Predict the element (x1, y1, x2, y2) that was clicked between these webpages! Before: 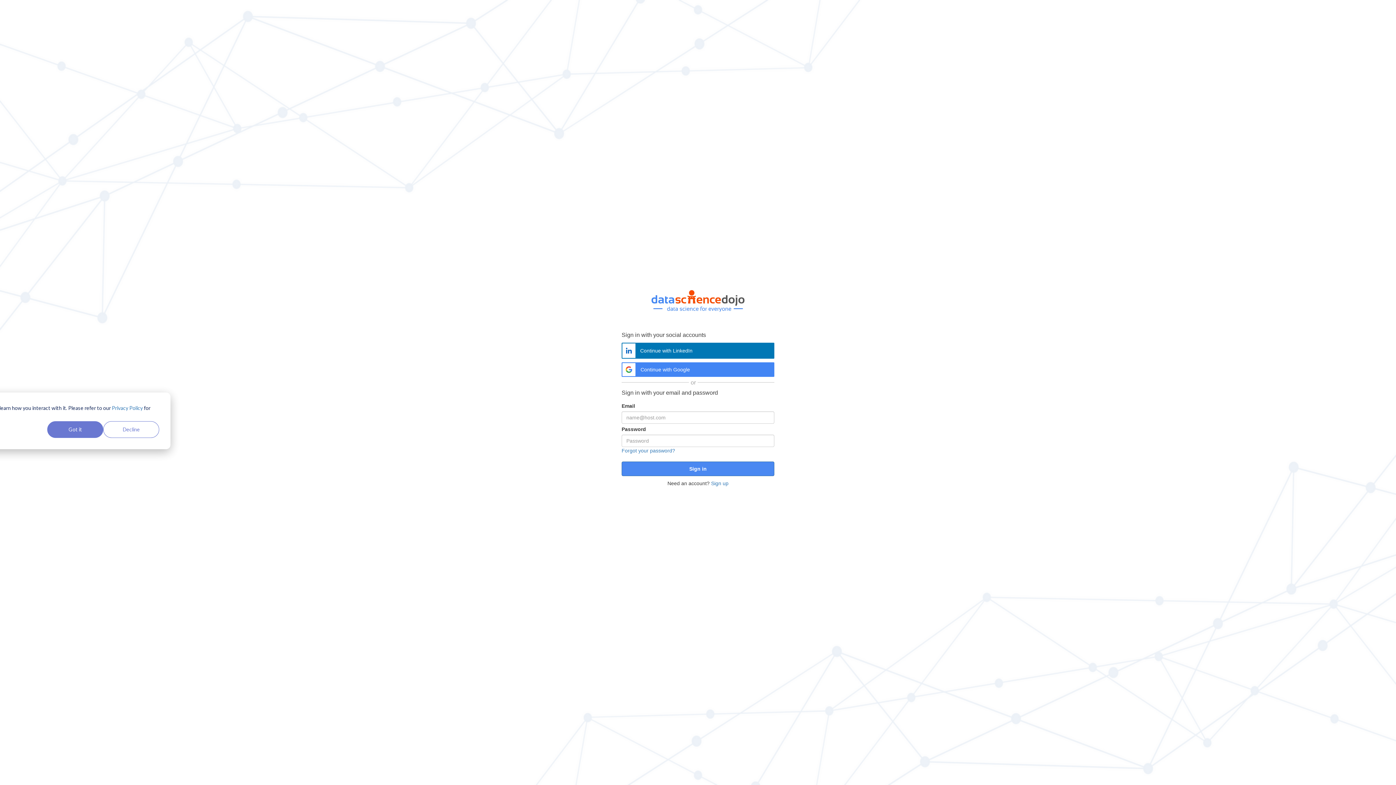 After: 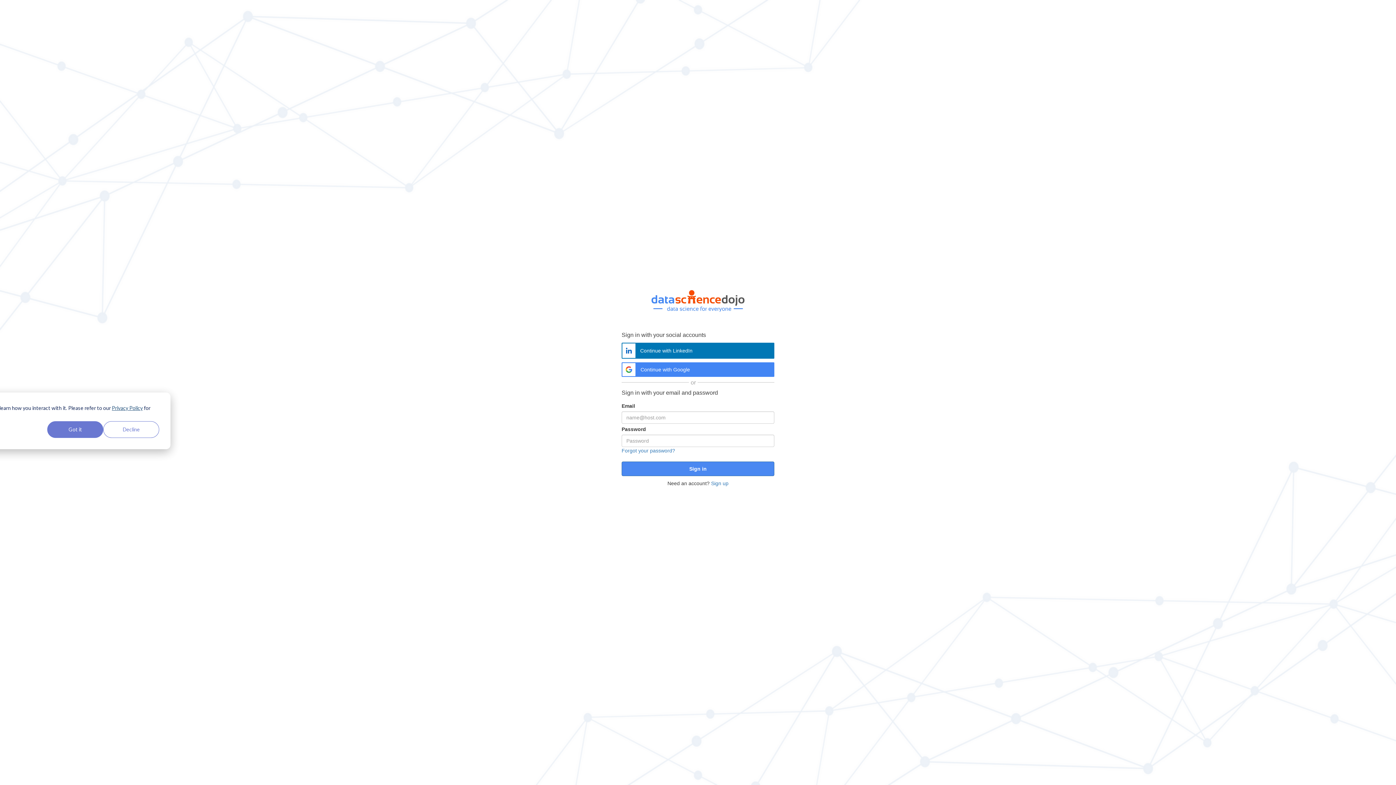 Action: bbox: (111, 403, 142, 412) label: Privacy Policy